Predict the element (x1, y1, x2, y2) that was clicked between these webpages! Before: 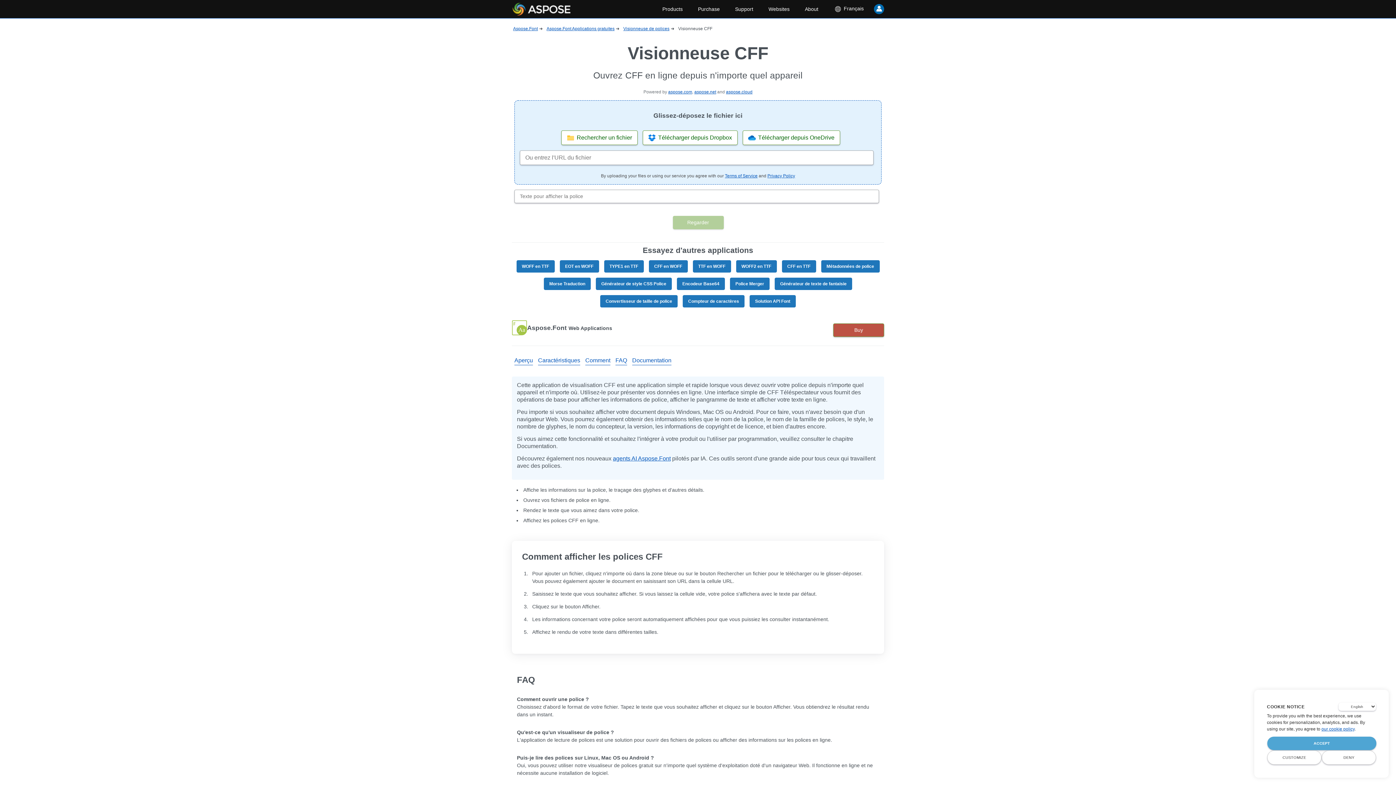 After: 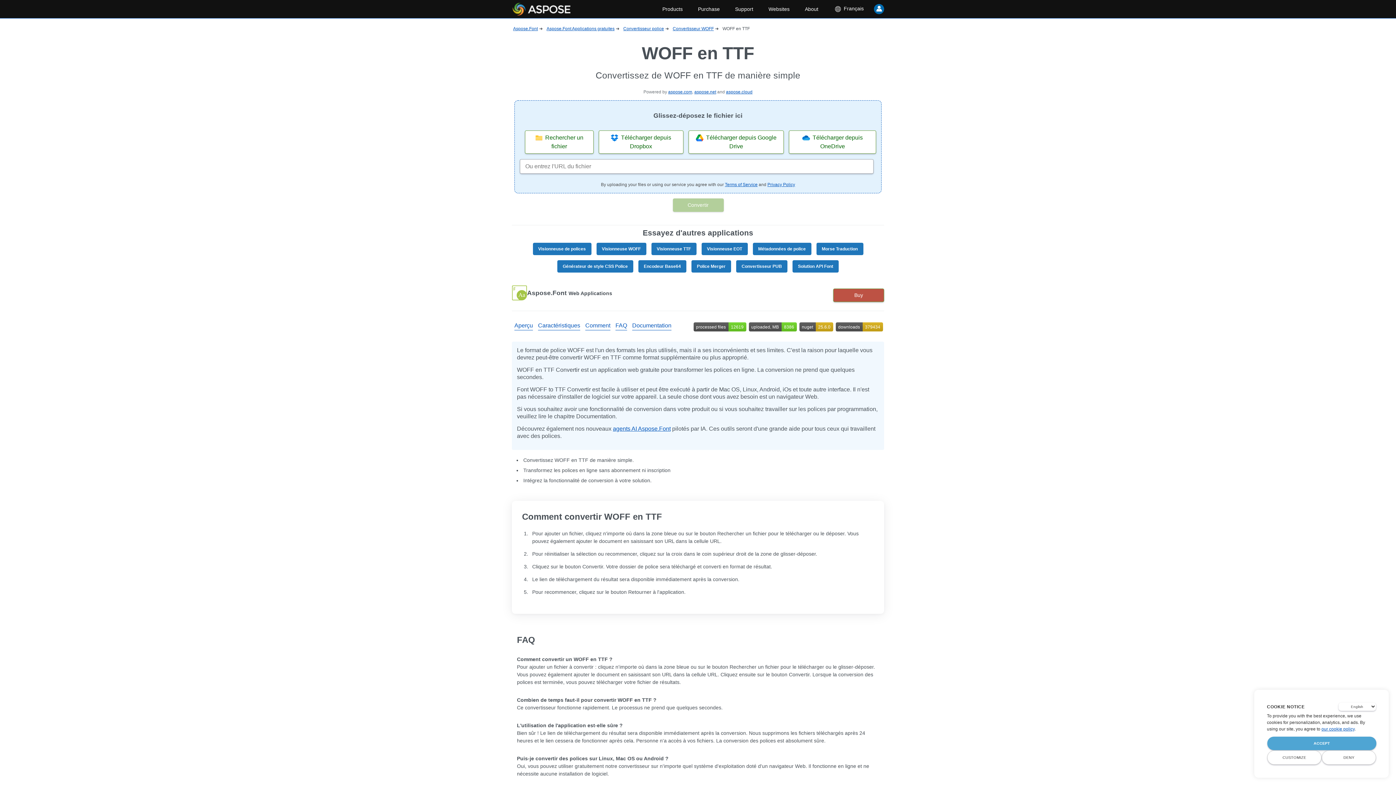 Action: bbox: (516, 260, 554, 272) label: WOFF en TTF